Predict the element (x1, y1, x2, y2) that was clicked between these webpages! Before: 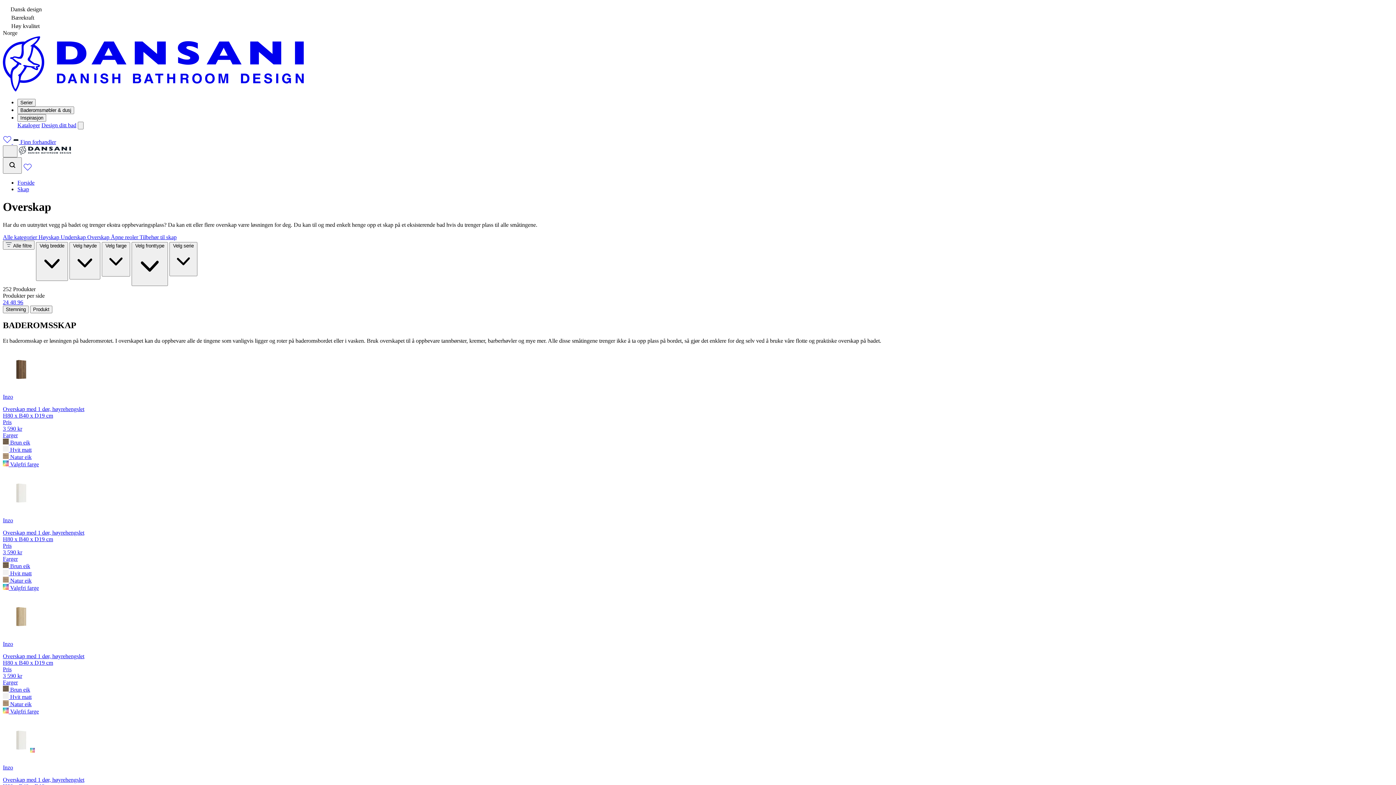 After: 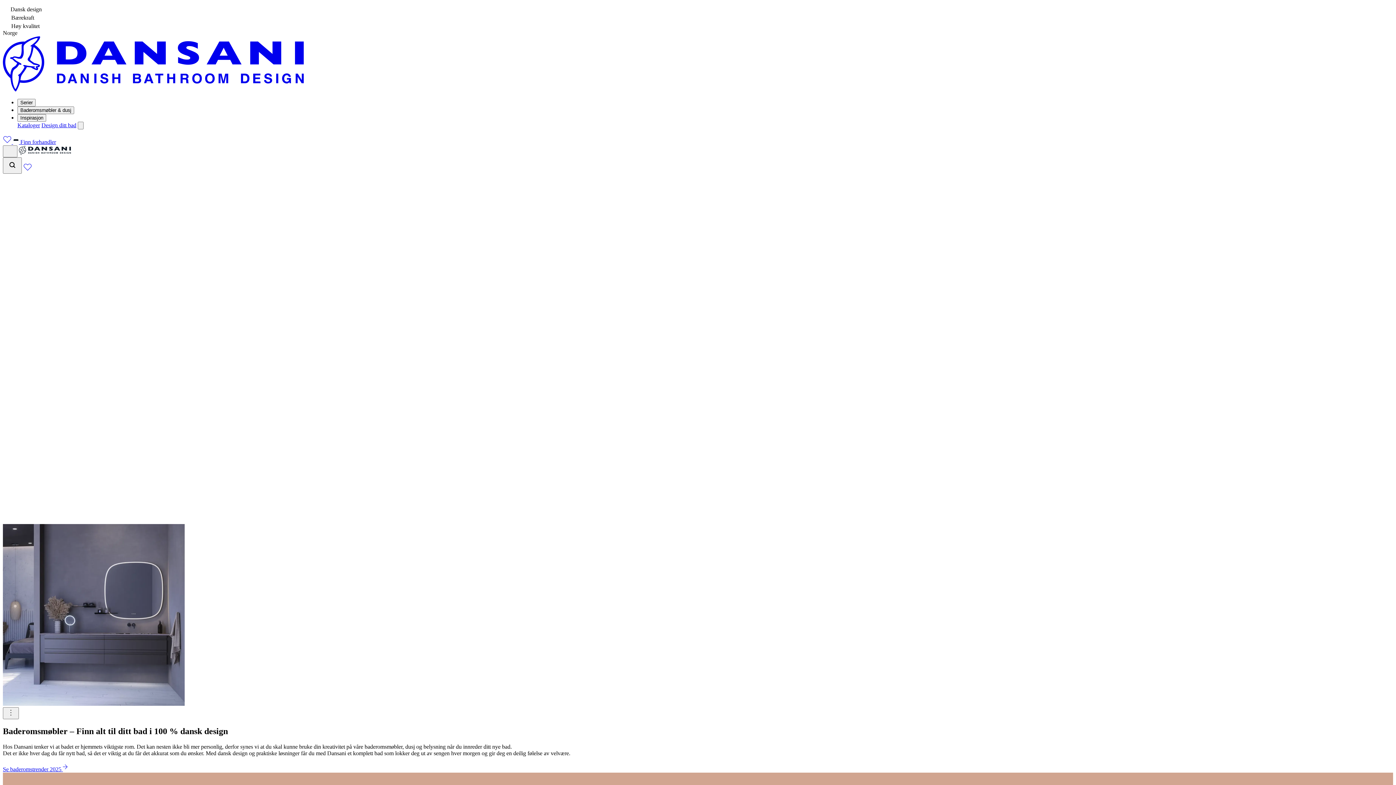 Action: bbox: (2, 86, 304, 92)